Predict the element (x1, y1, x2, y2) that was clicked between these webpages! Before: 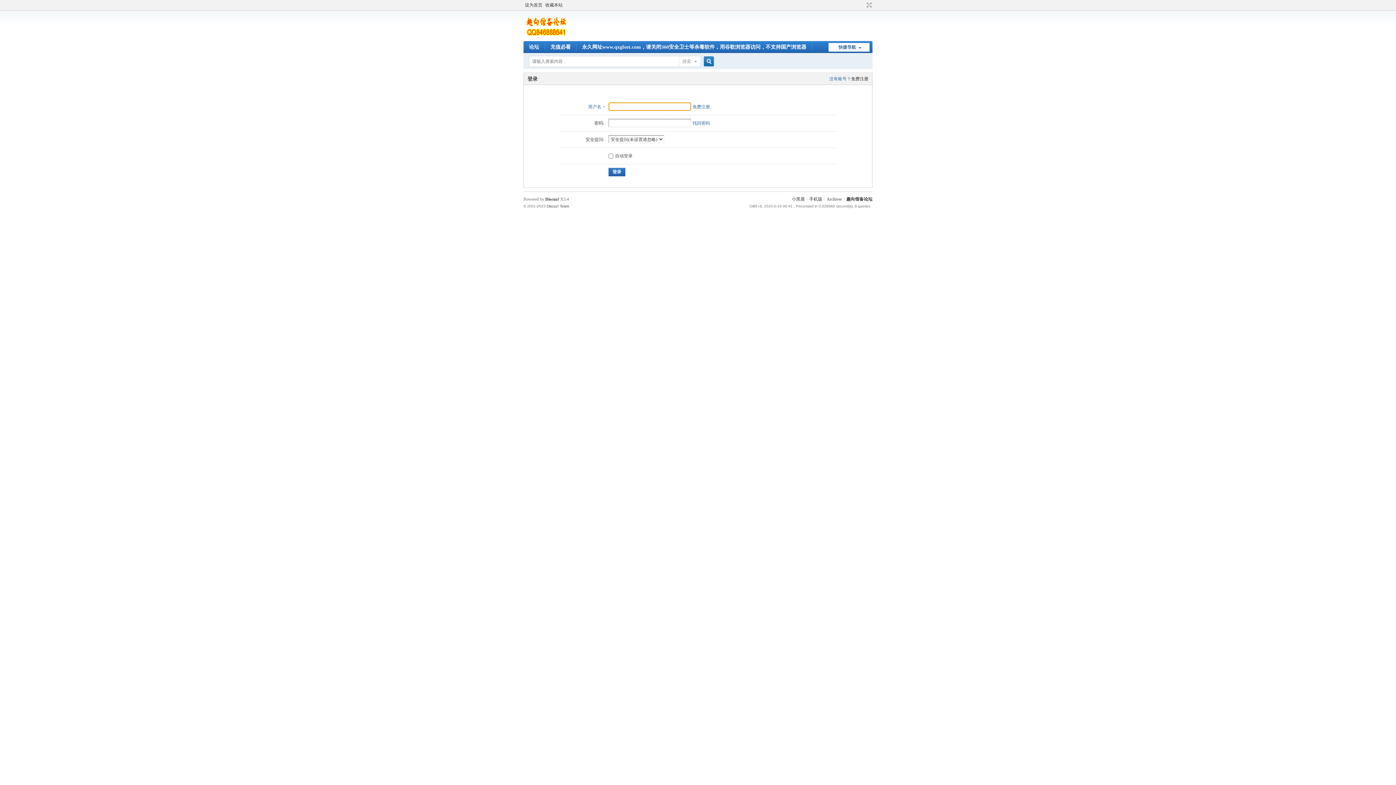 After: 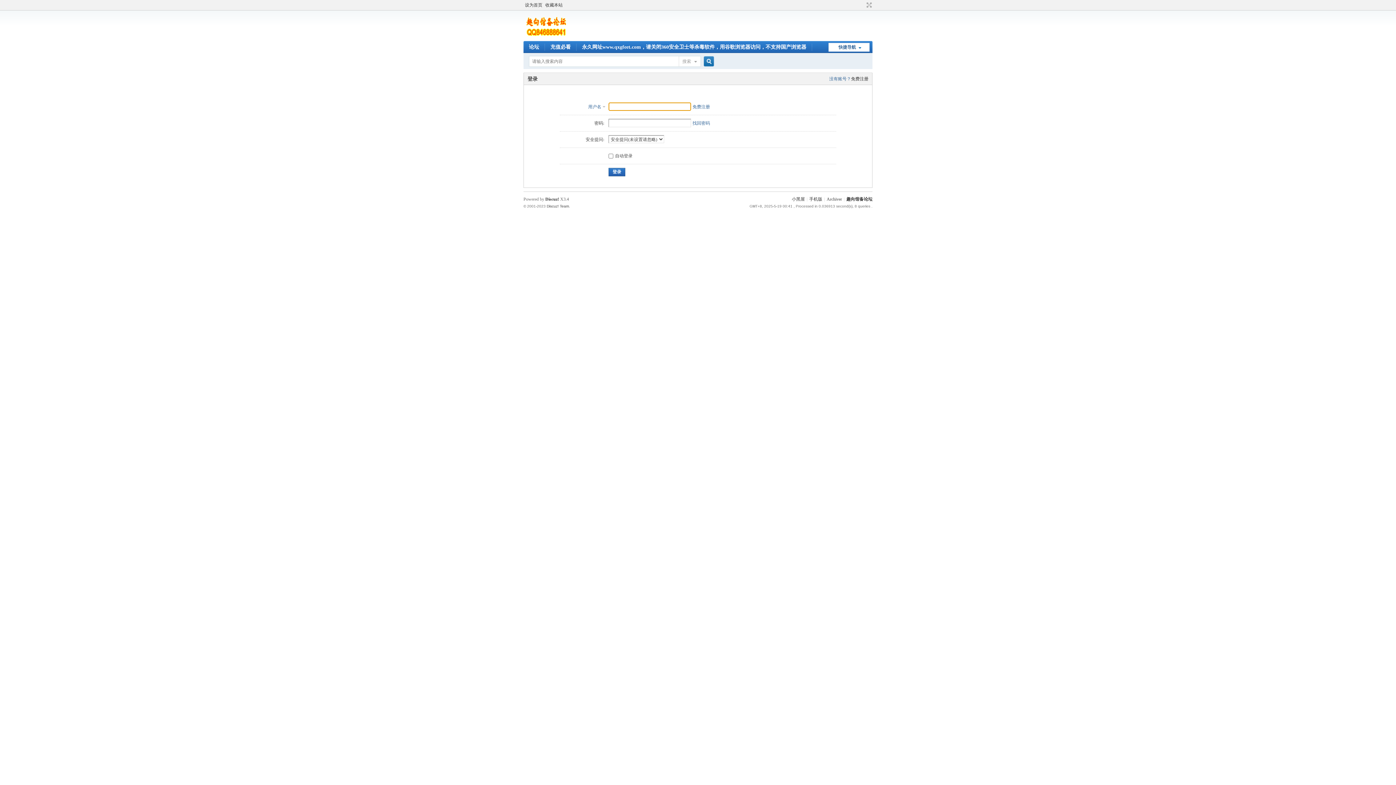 Action: label: 充值必看 bbox: (545, 41, 576, 53)